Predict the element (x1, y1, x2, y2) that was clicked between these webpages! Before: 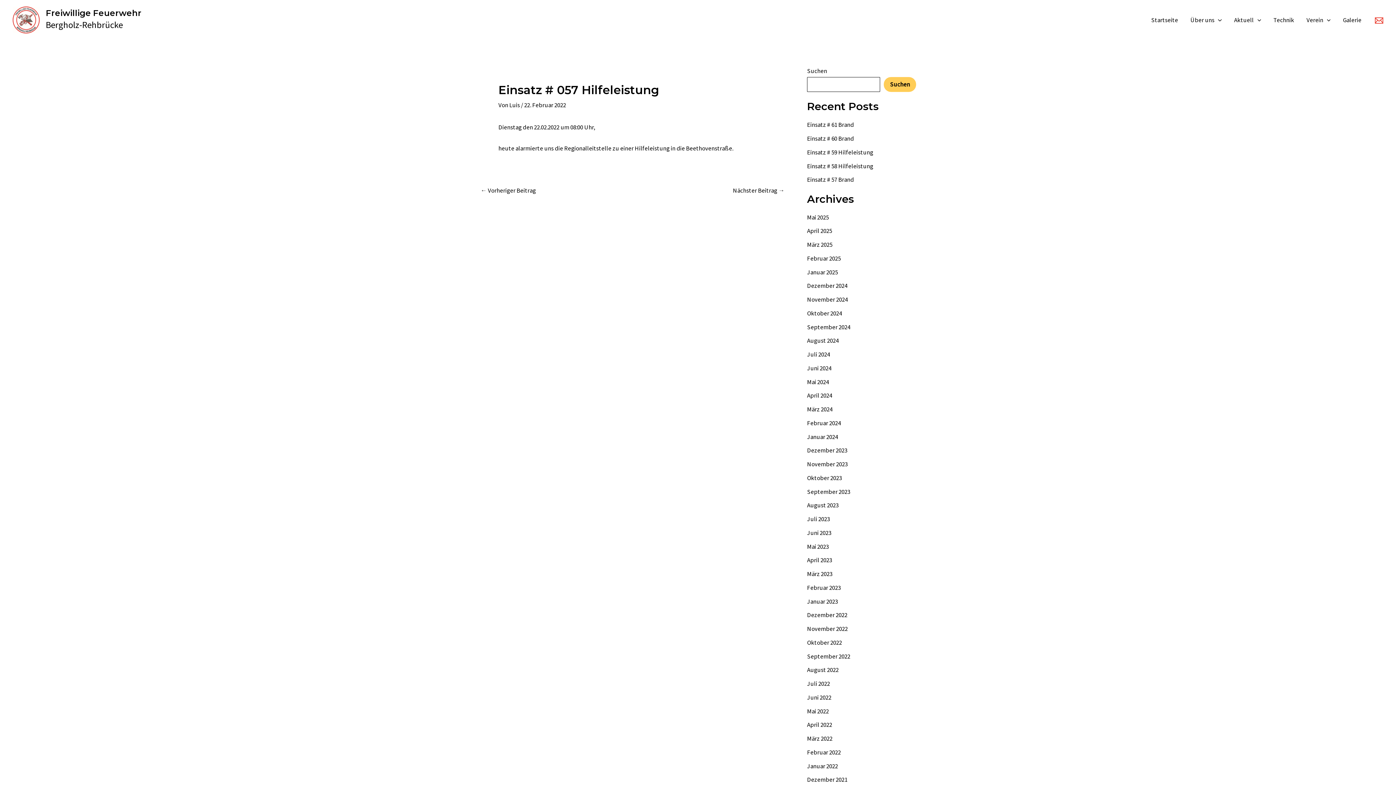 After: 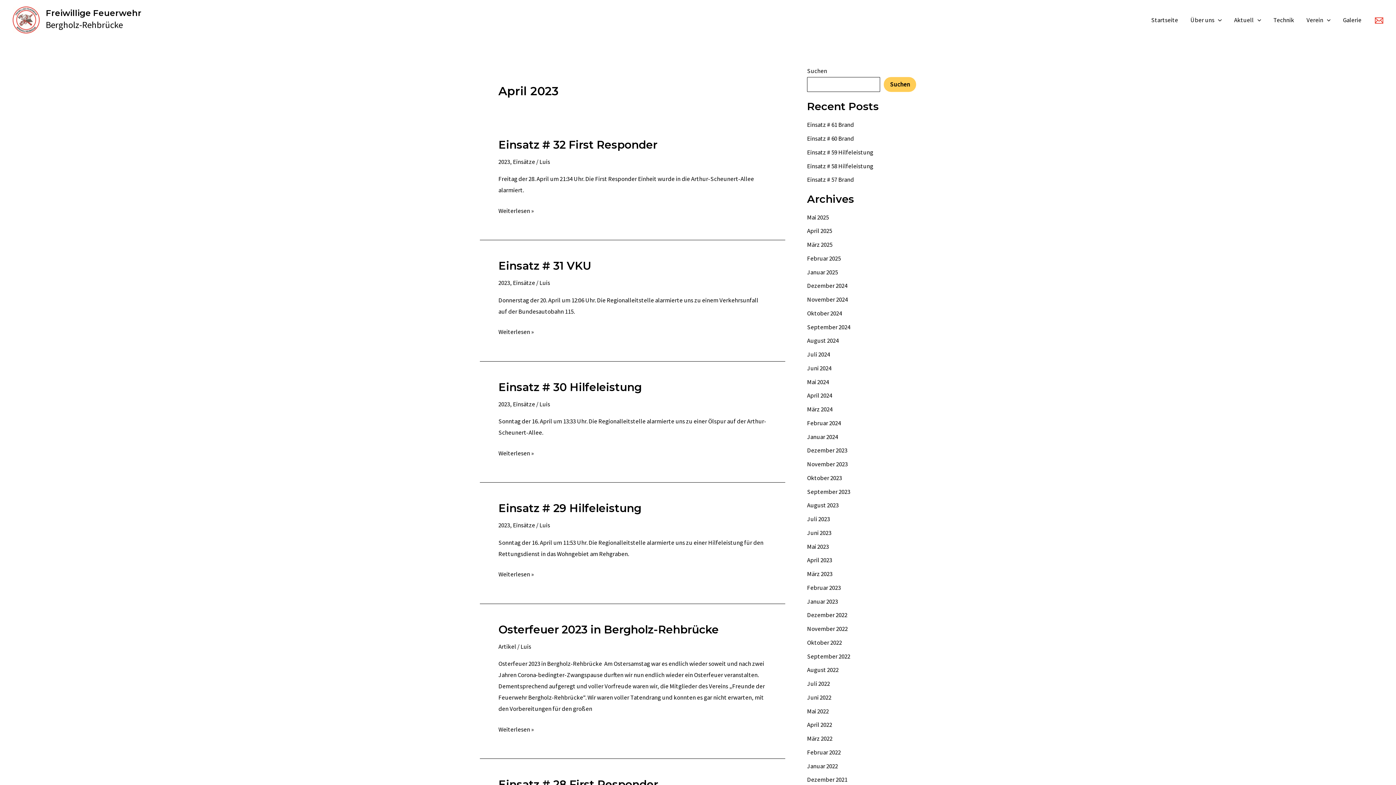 Action: label: April 2023 bbox: (807, 556, 832, 564)